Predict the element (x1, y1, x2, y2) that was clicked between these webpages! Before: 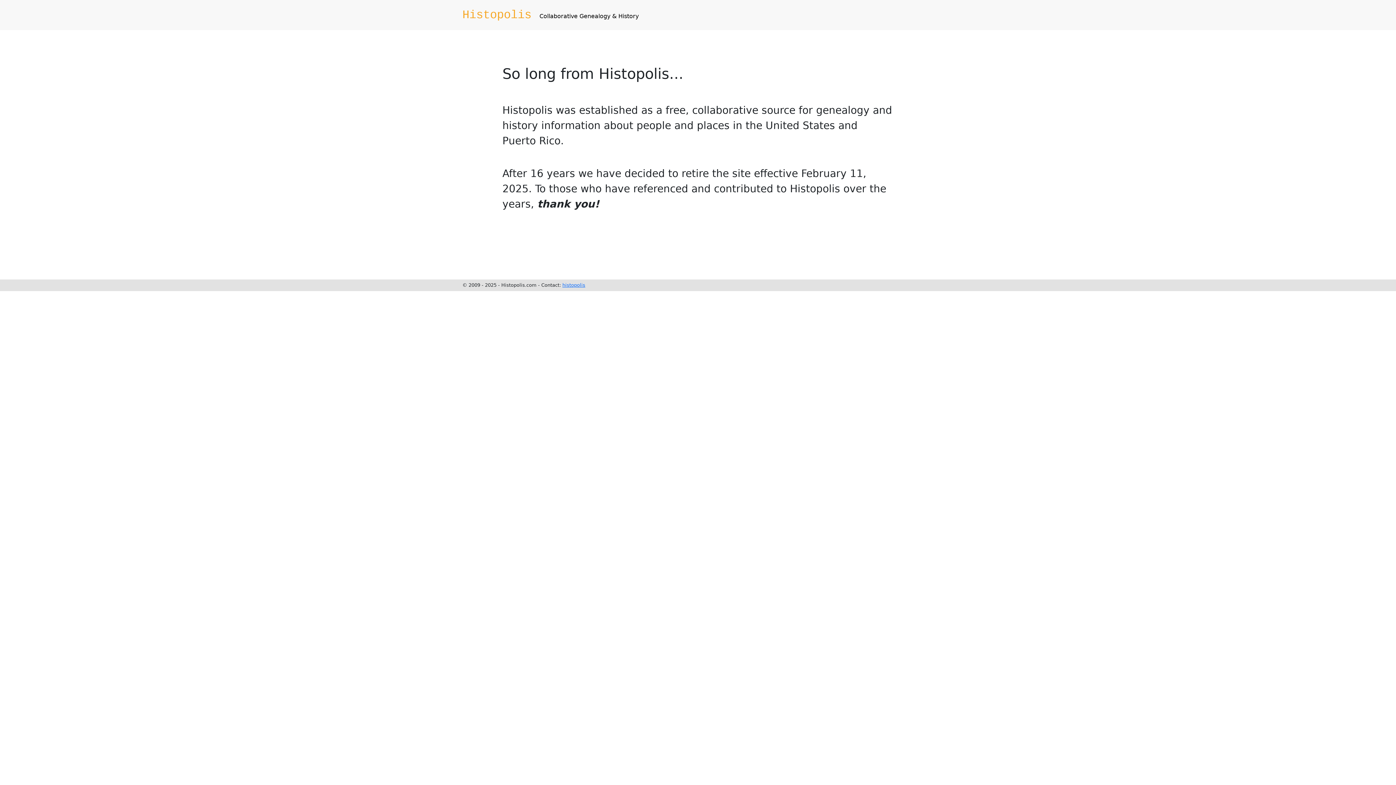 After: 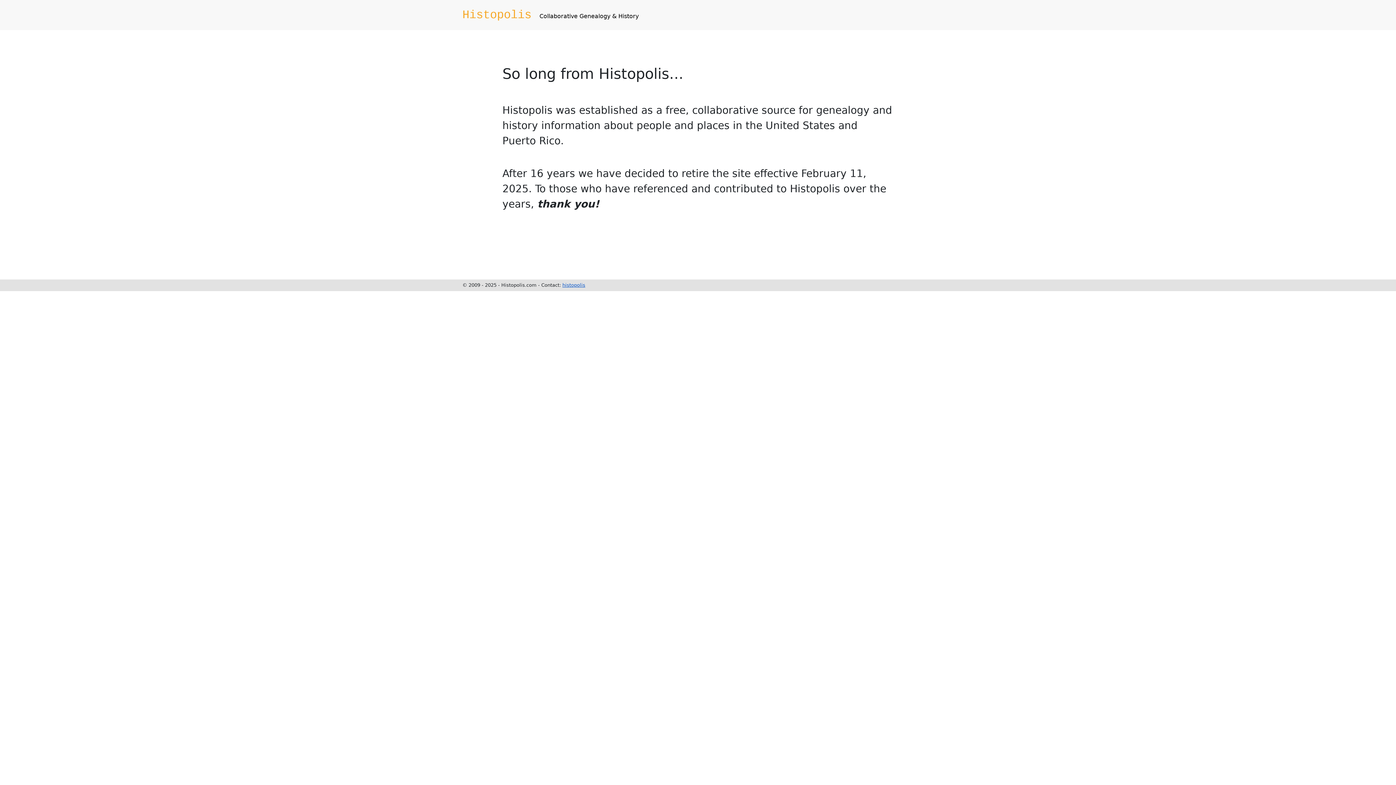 Action: label: histopolis bbox: (562, 282, 585, 288)